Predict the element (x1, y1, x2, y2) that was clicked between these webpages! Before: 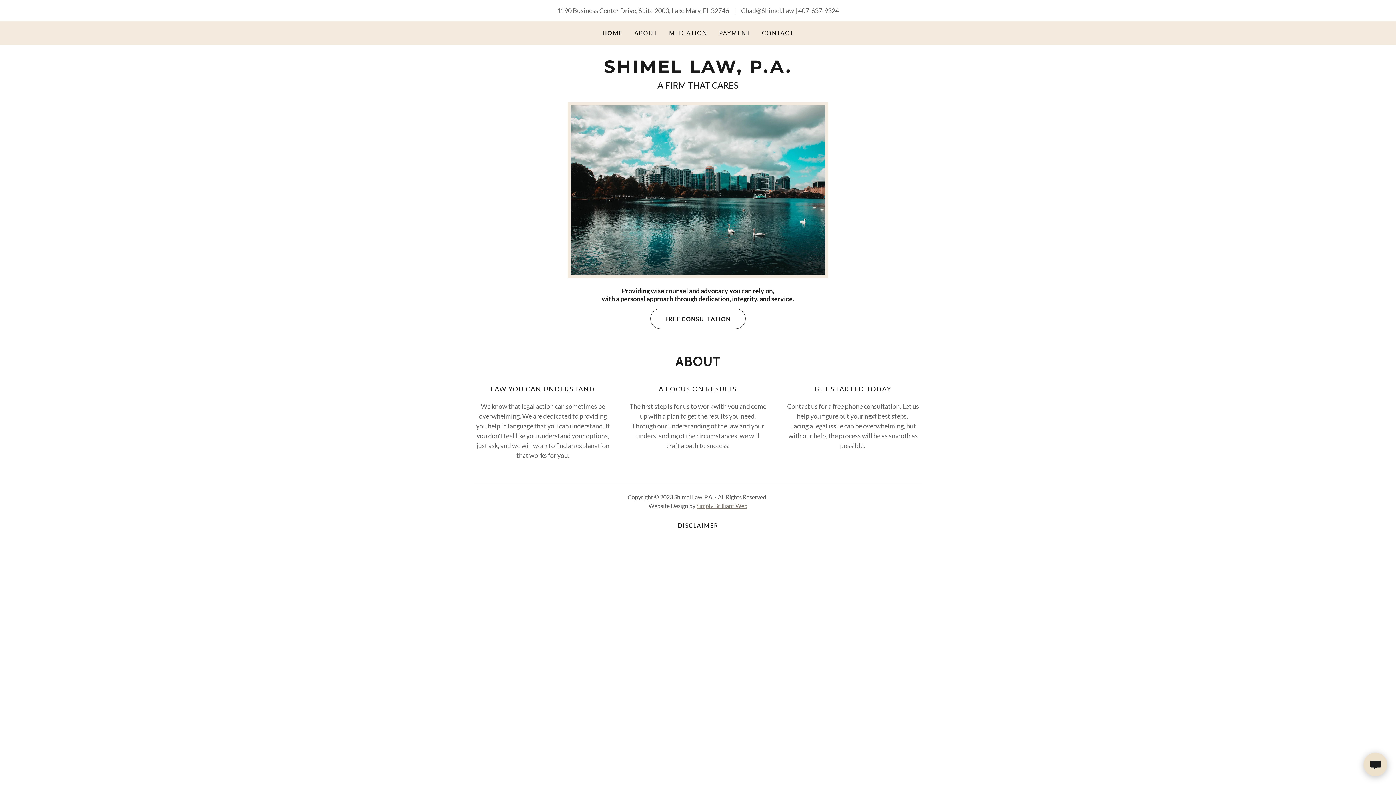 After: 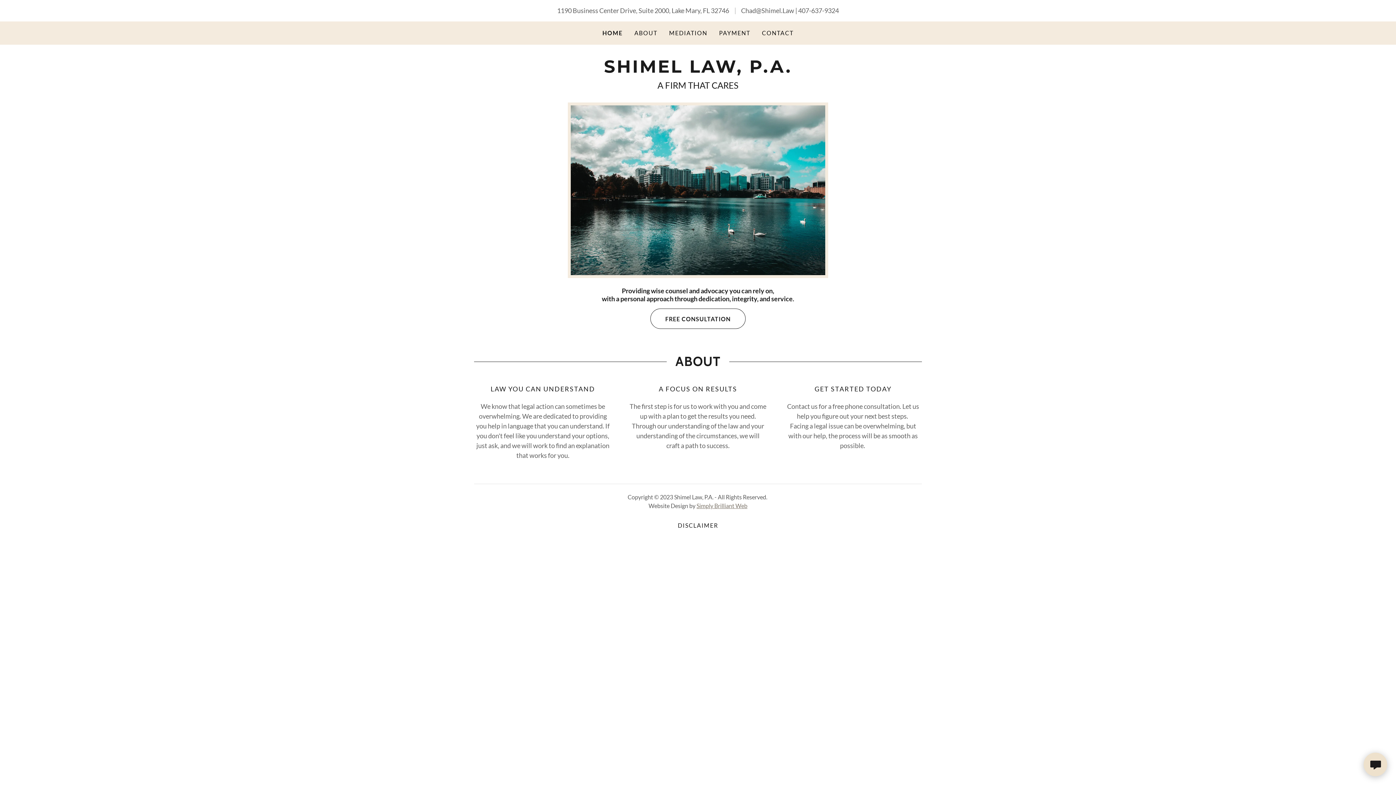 Action: bbox: (551, 66, 844, 74) label: SHIMEL LAW, P.A.